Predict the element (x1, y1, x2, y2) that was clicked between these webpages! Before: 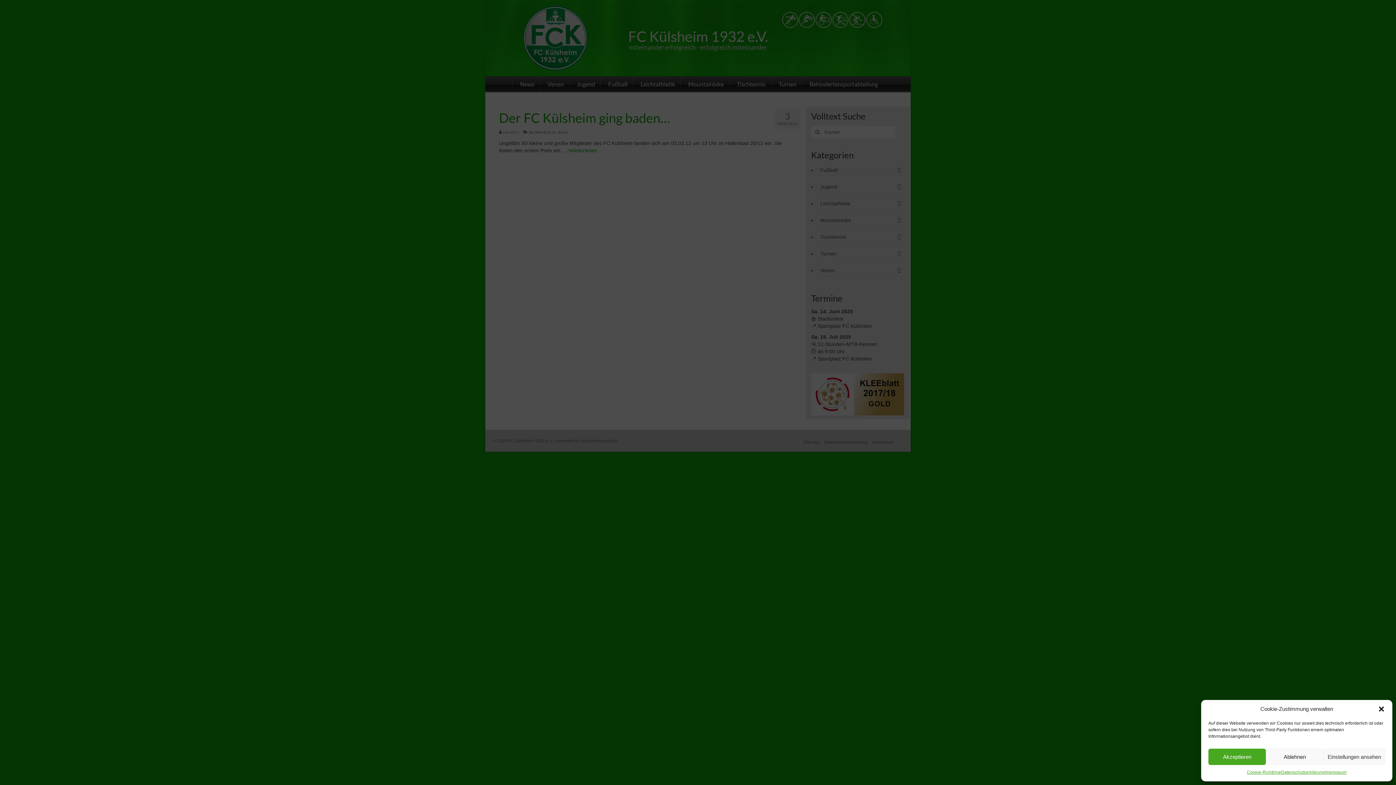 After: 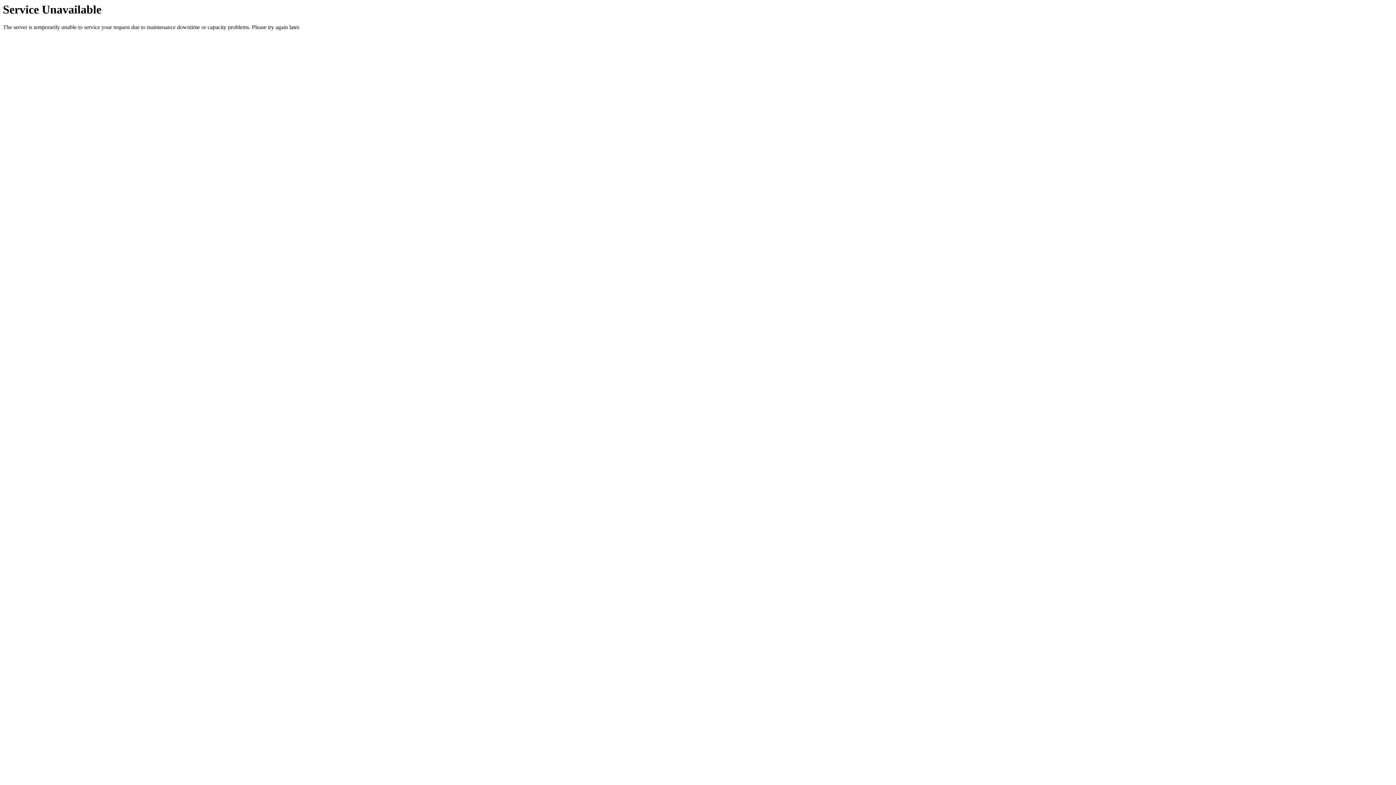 Action: bbox: (1247, 769, 1281, 776) label: Cookie-Richtlinie